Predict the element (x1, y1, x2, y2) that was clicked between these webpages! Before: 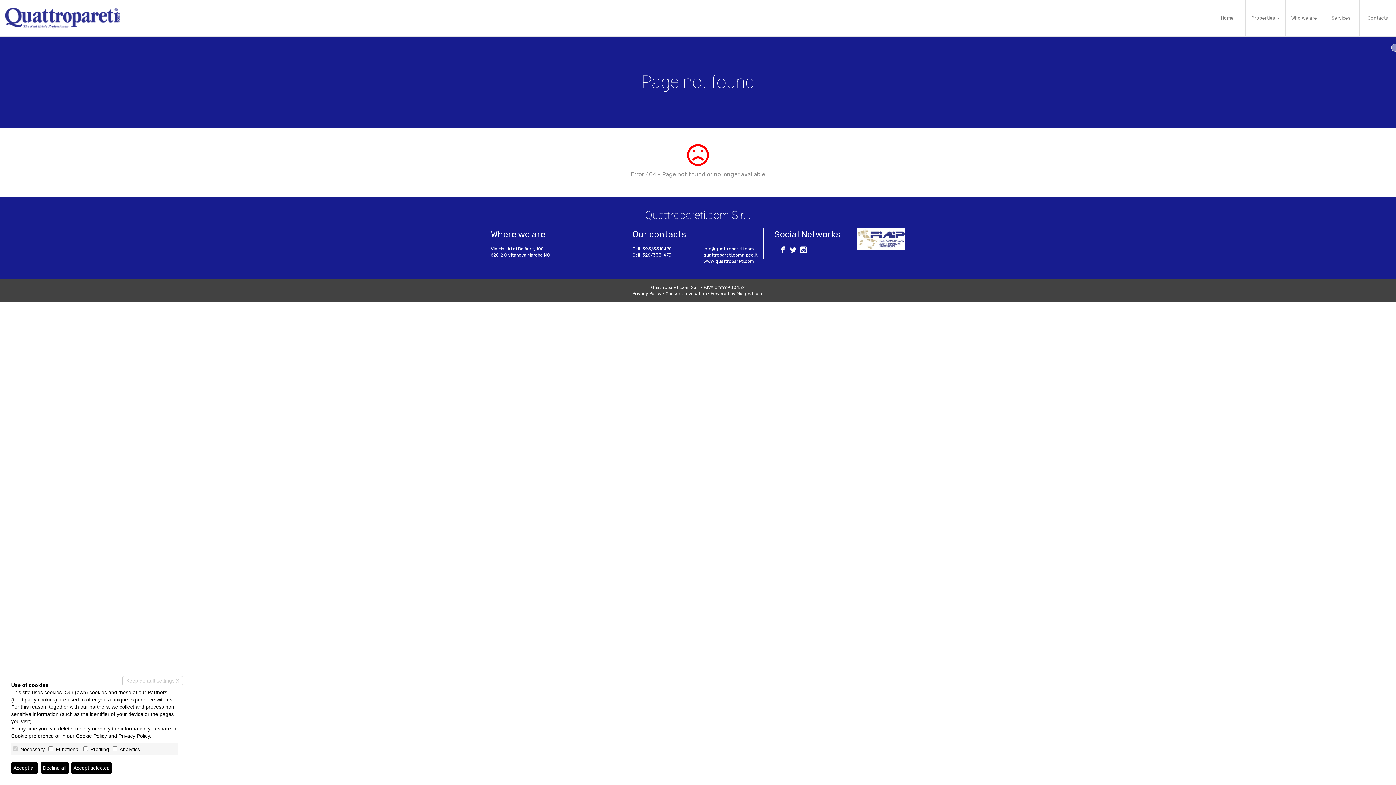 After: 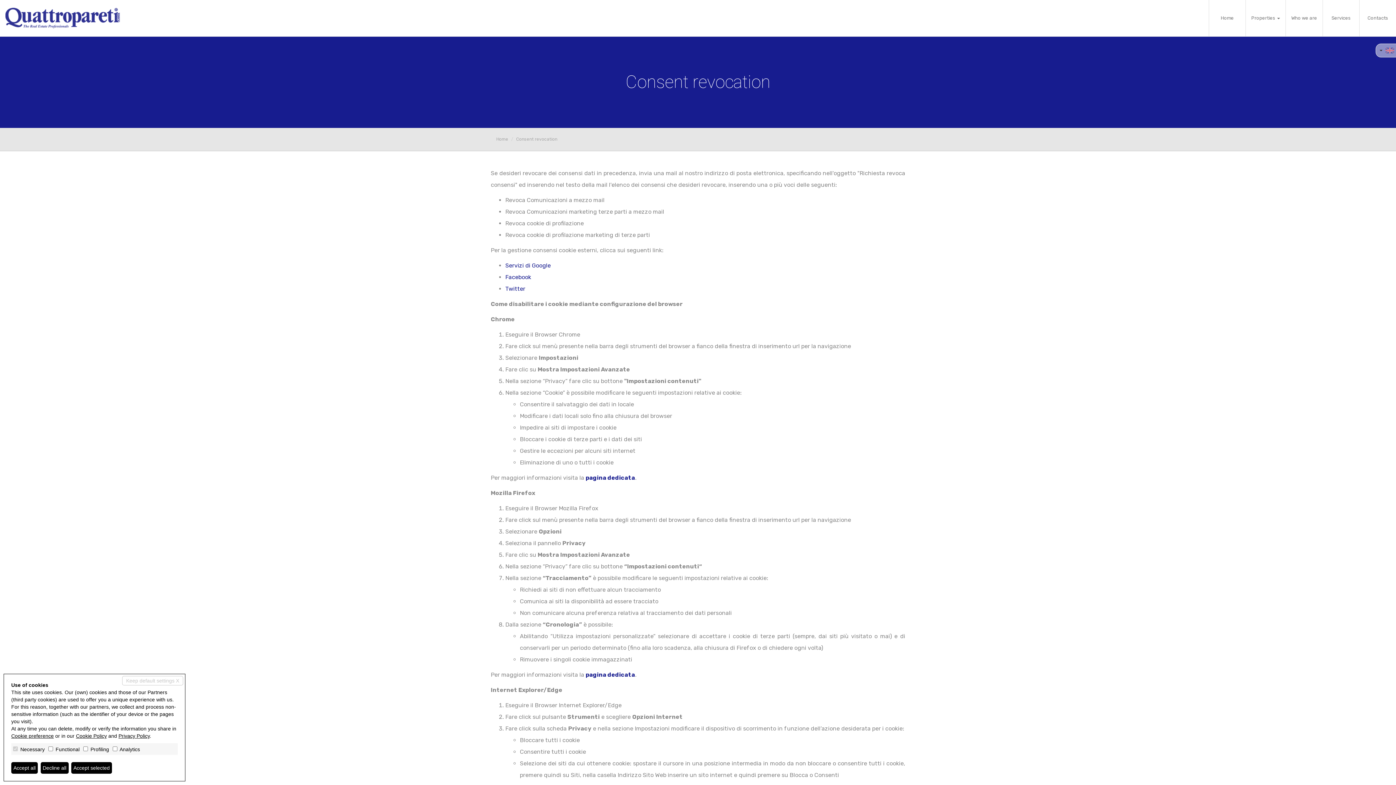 Action: bbox: (665, 291, 706, 296) label: Consent revocation